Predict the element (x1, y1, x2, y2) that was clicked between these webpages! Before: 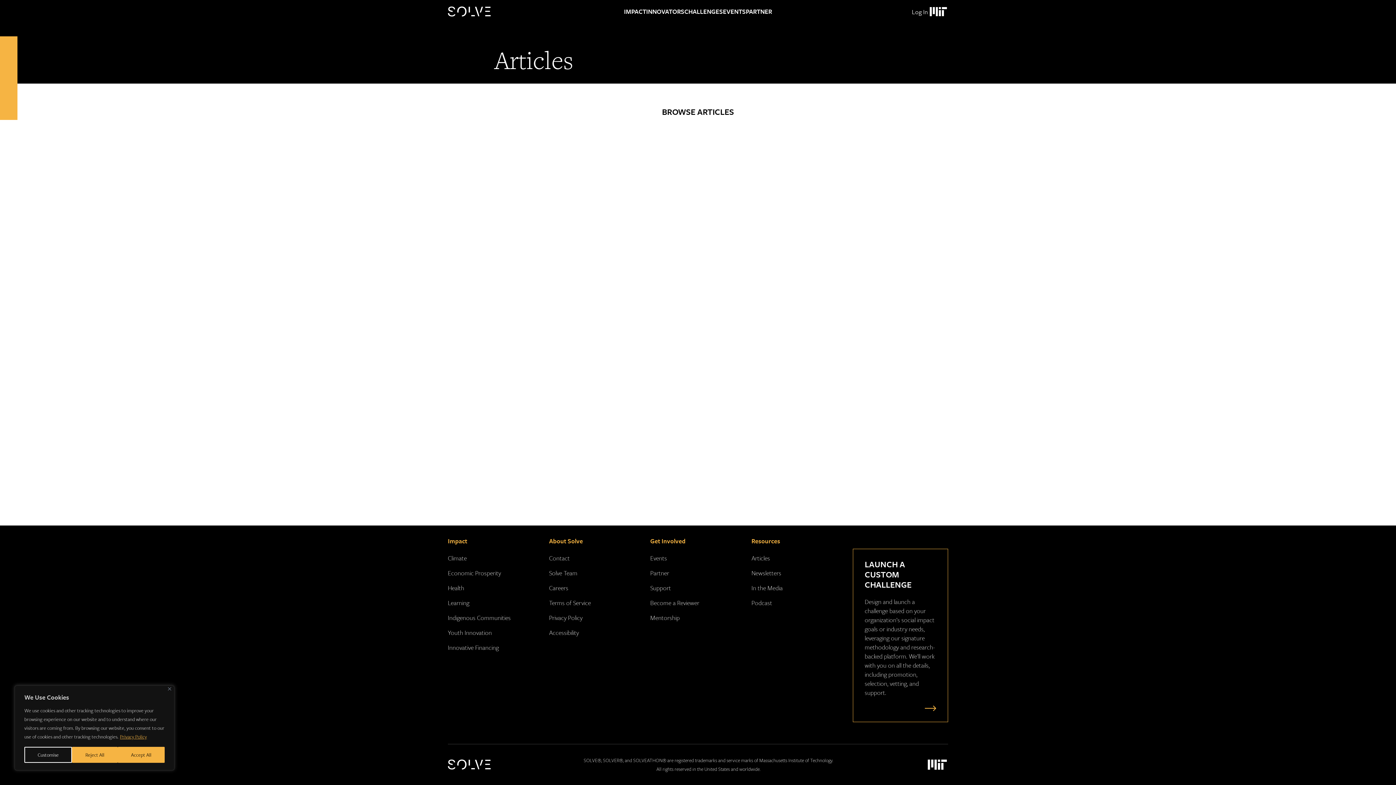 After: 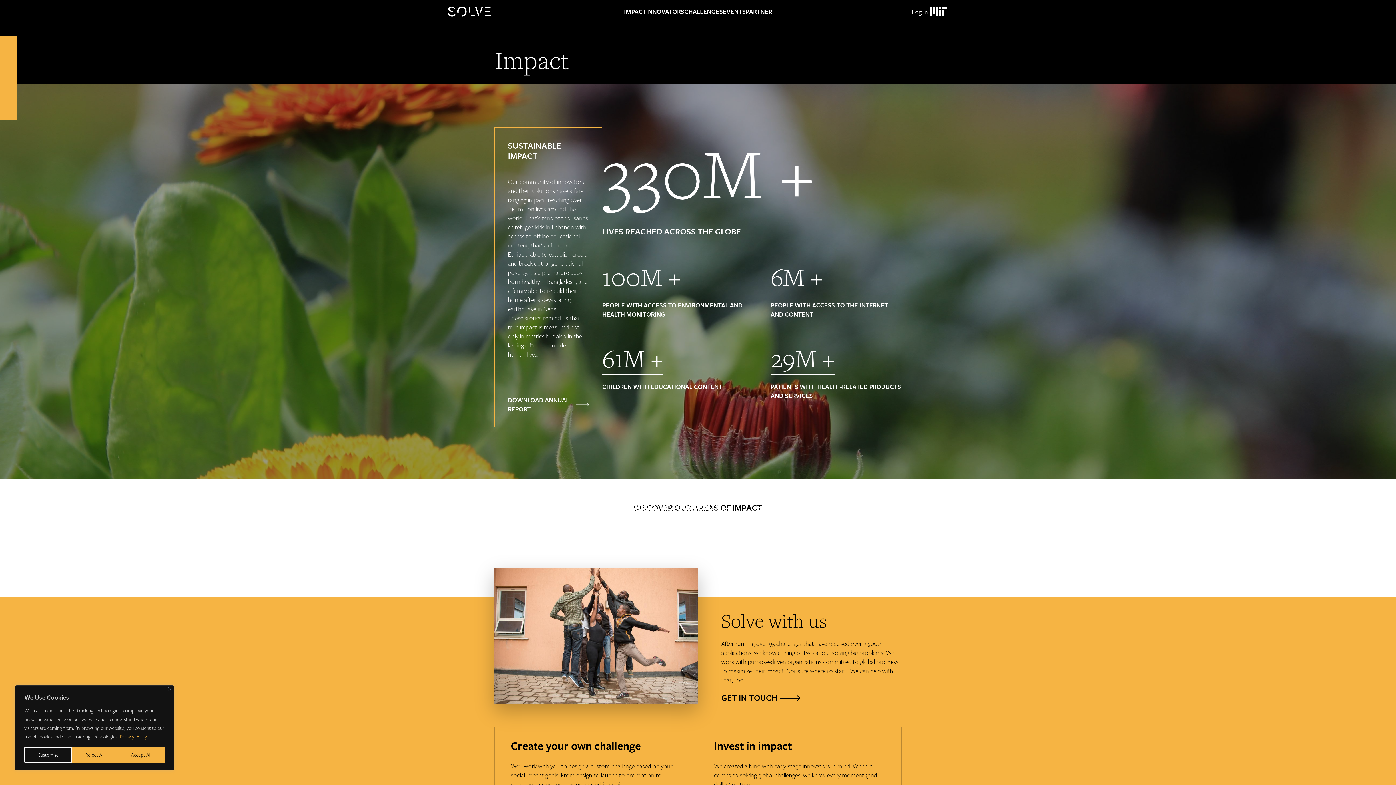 Action: bbox: (448, 536, 467, 545) label: Impact